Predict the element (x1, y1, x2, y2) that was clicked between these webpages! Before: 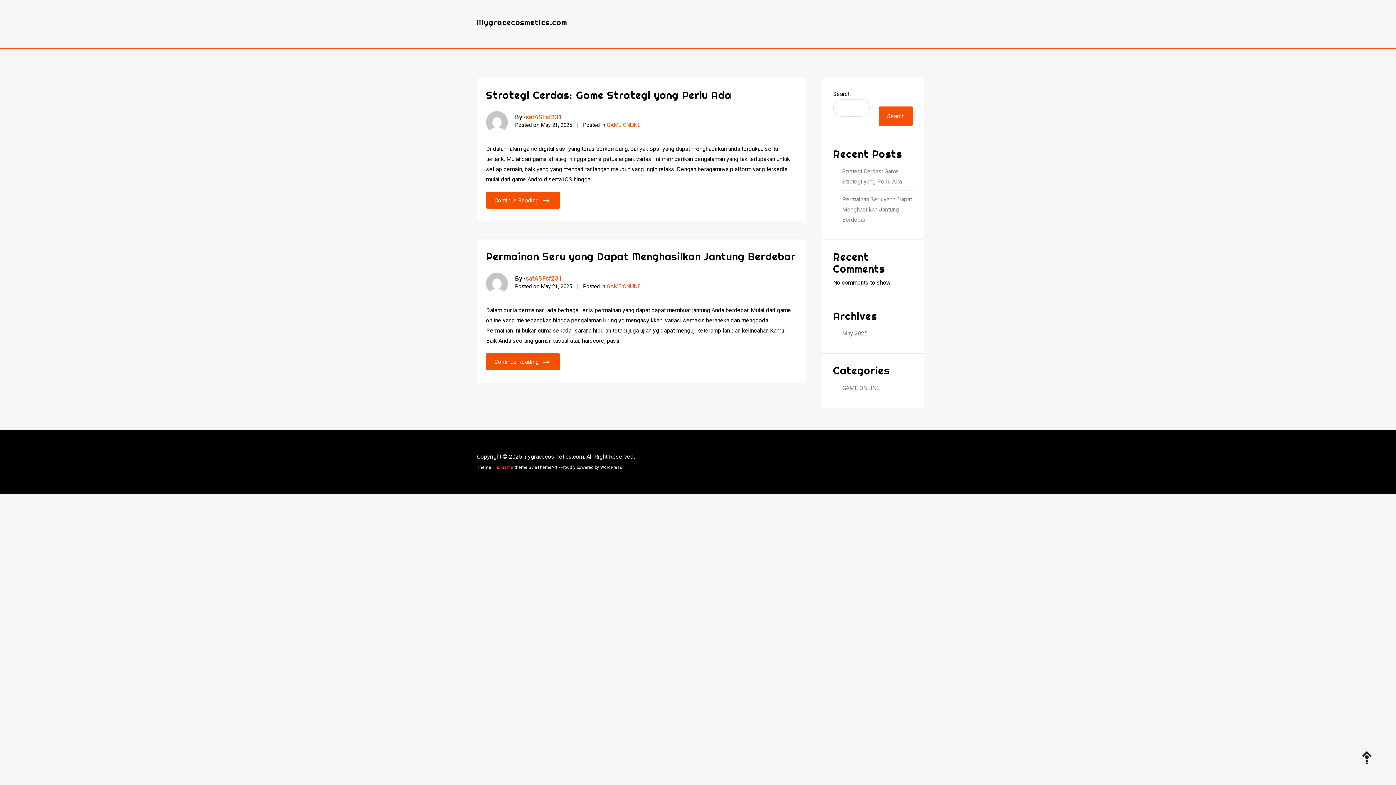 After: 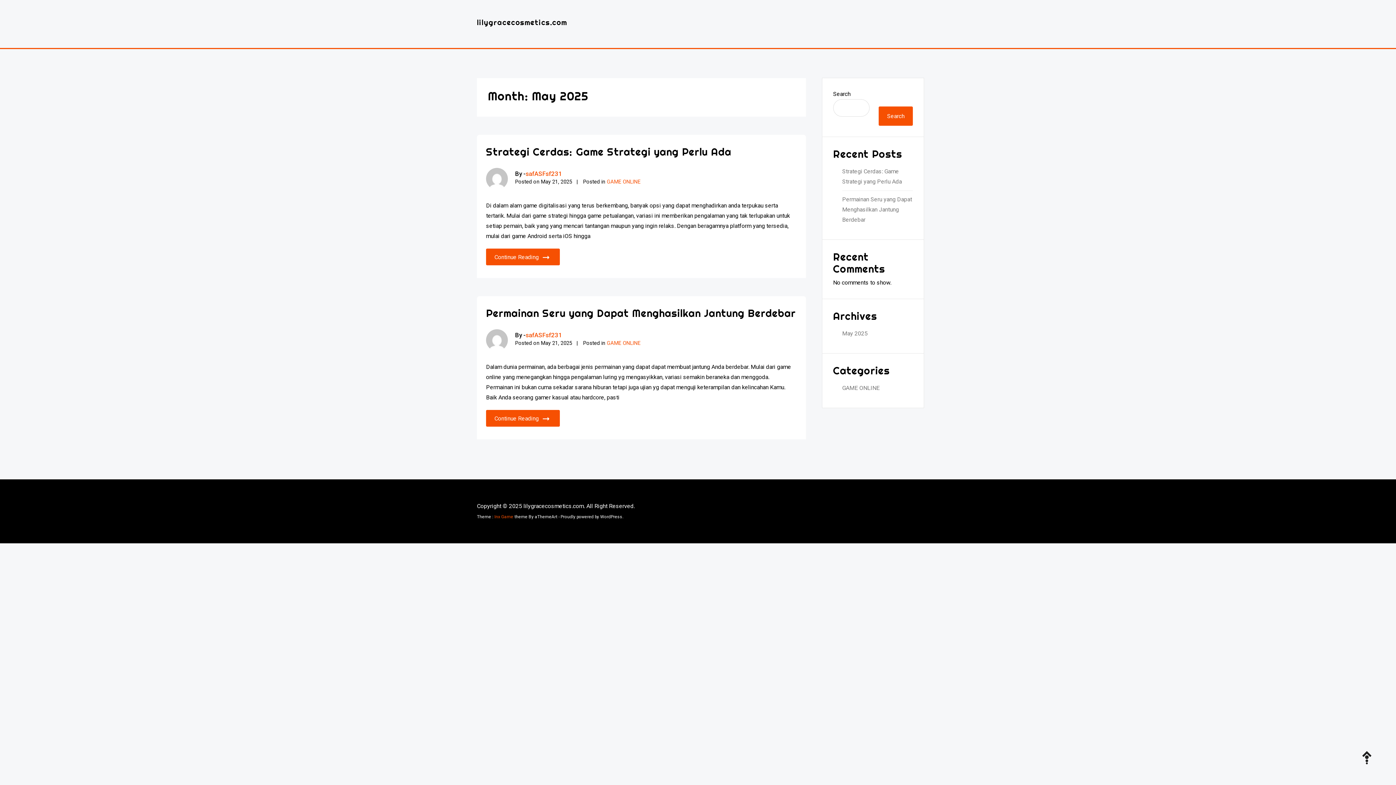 Action: label: May 2025 bbox: (842, 328, 913, 338)